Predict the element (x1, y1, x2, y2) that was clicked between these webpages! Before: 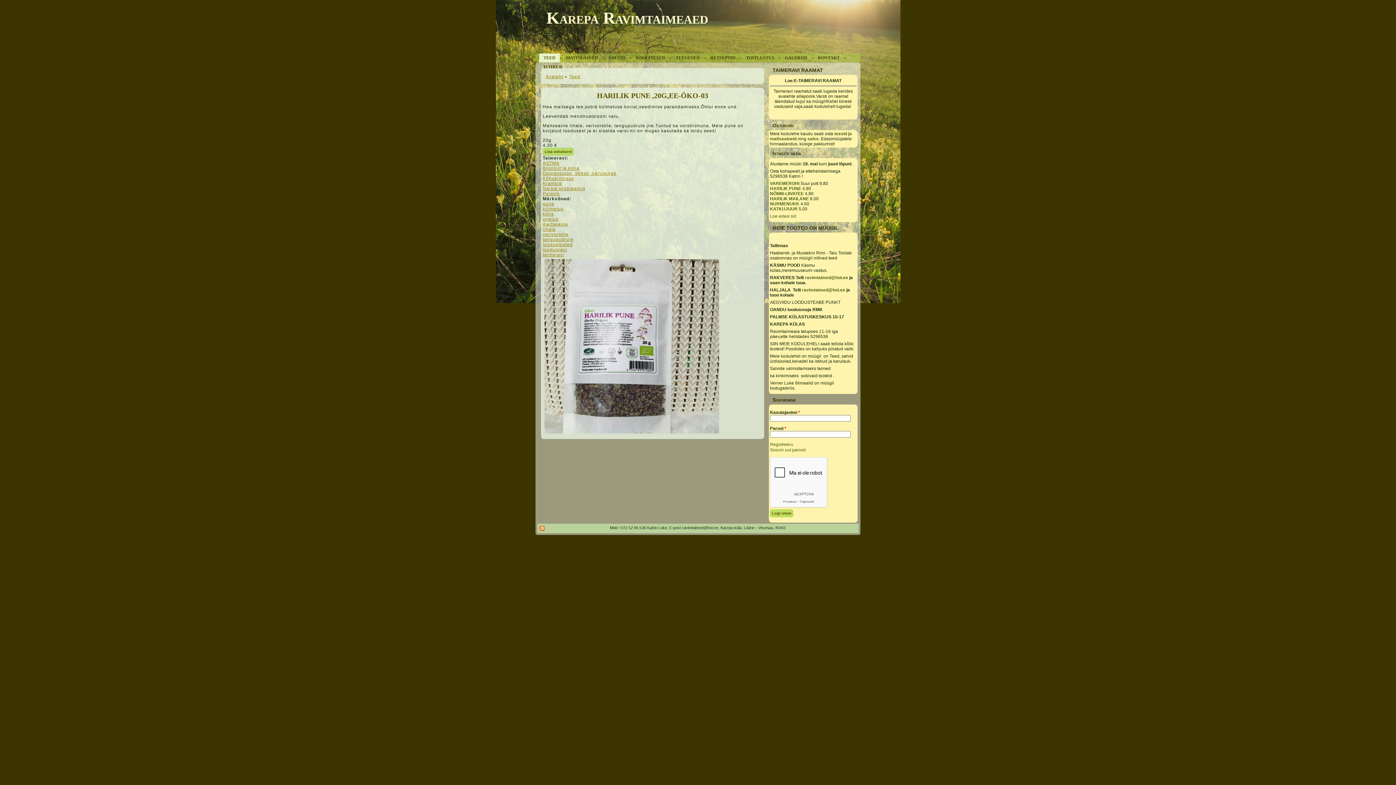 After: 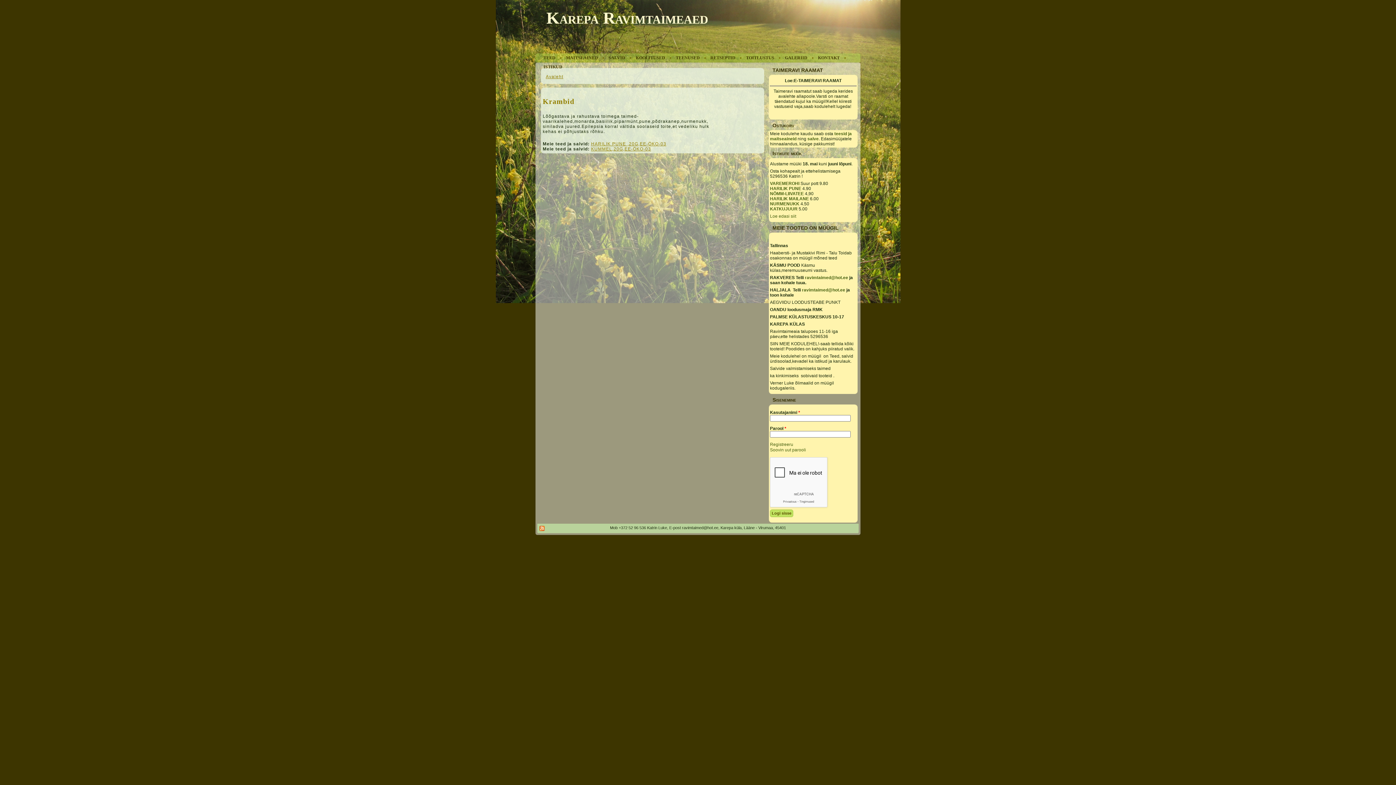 Action: bbox: (542, 181, 562, 186) label: Krambid